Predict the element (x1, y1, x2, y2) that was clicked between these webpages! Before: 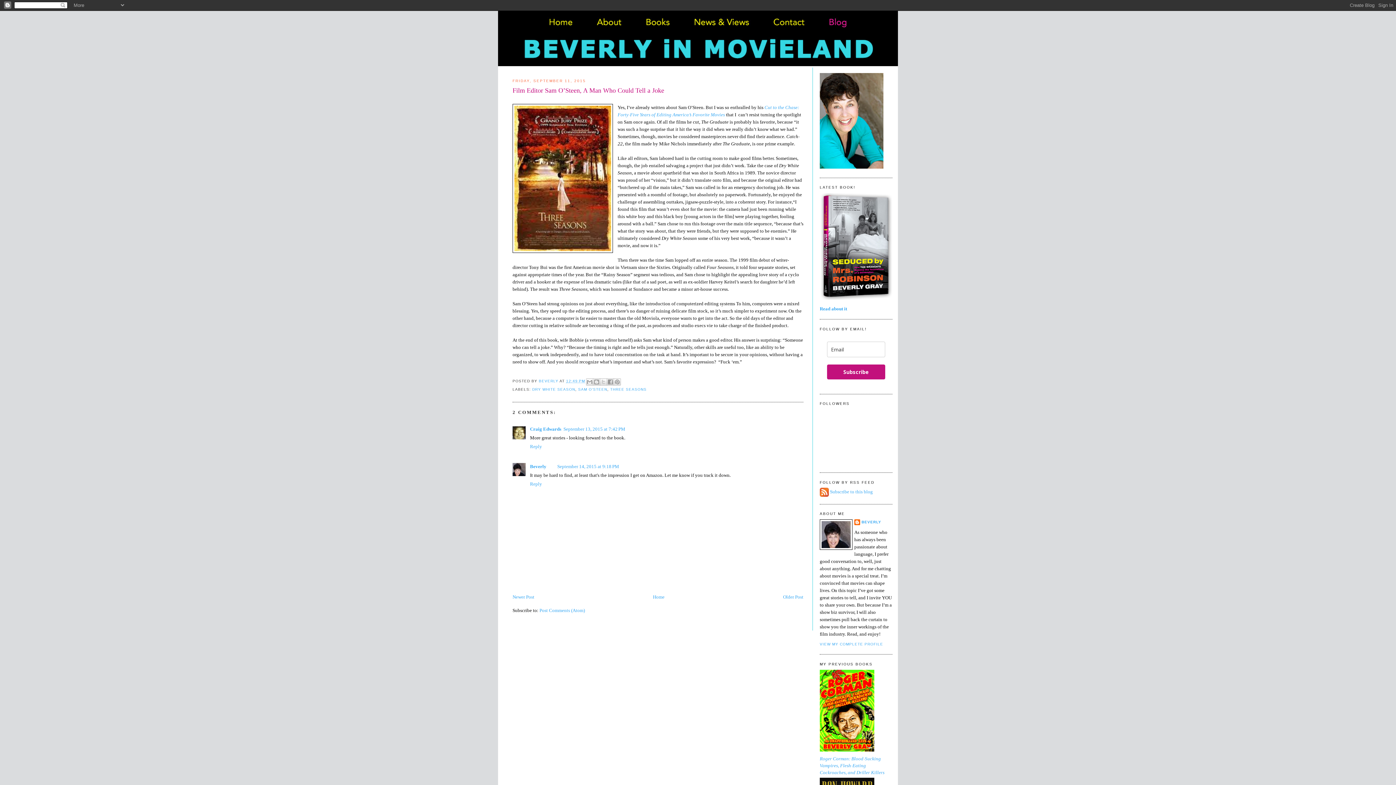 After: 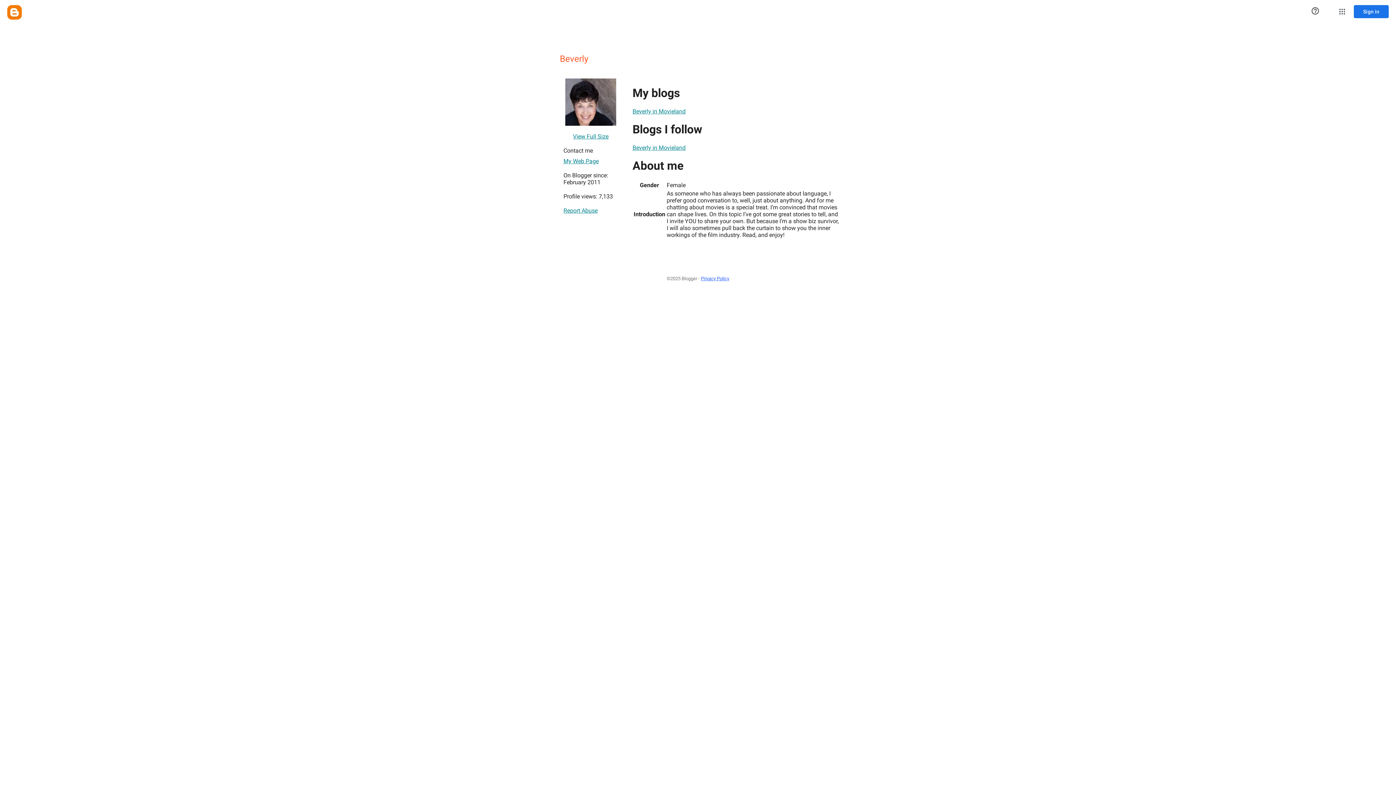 Action: label: BEVERLY bbox: (854, 519, 881, 526)